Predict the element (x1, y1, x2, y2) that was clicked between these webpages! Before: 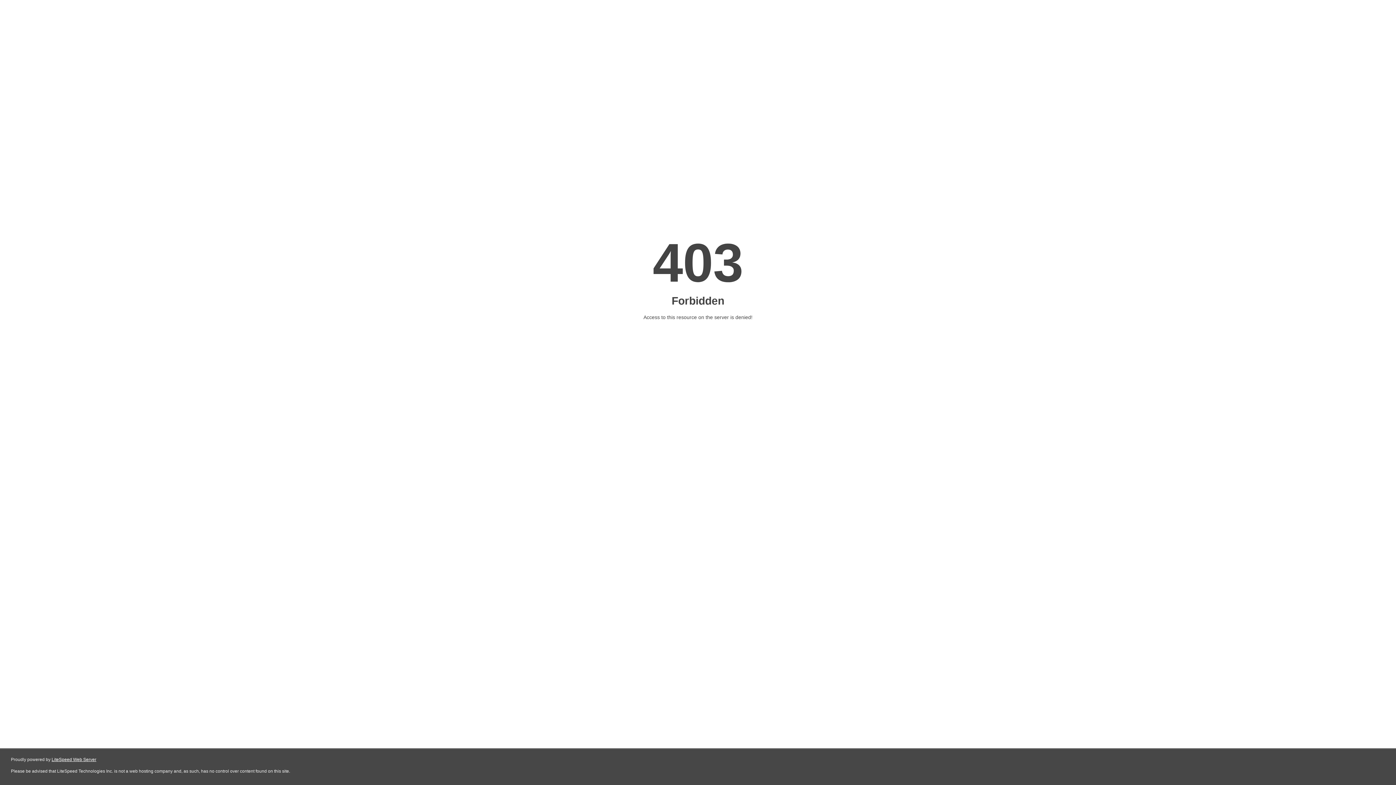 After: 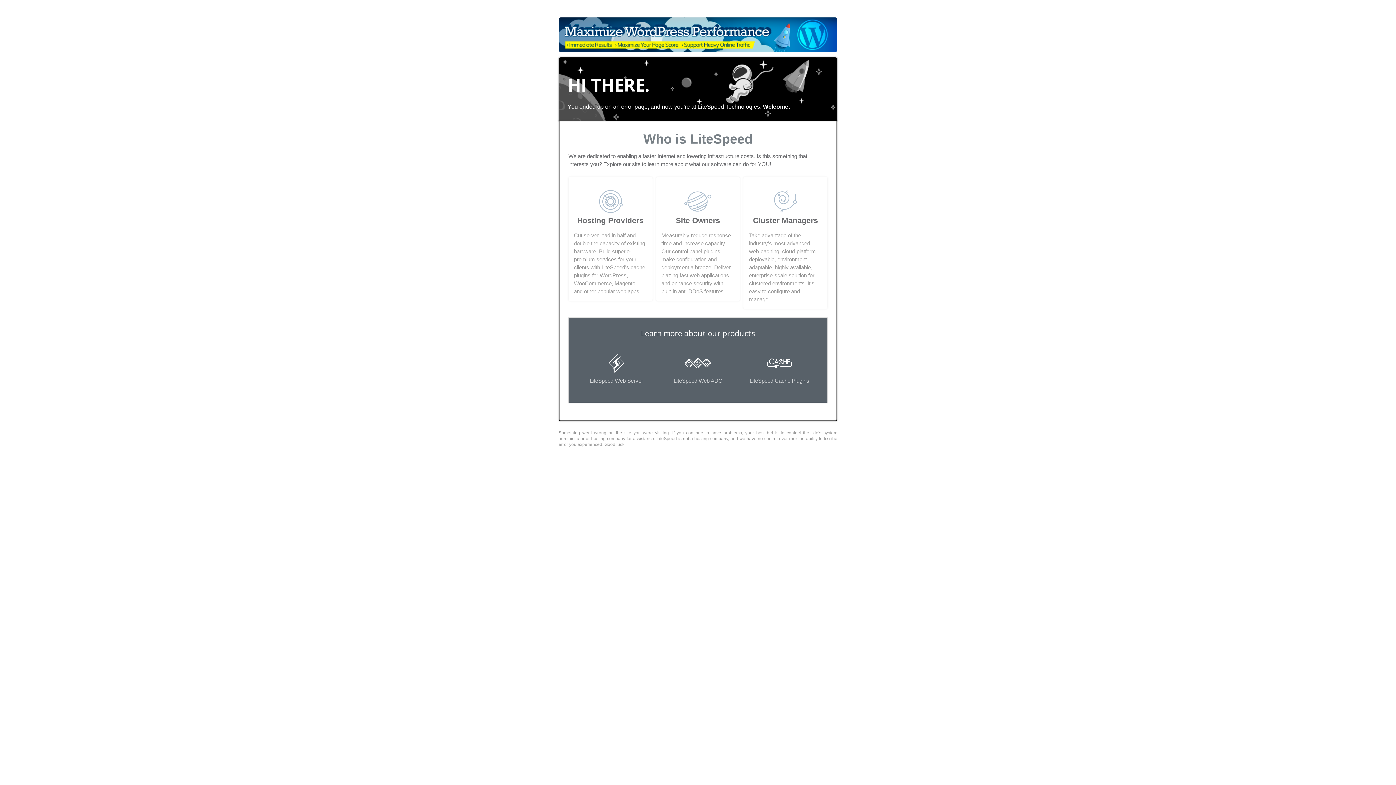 Action: label: LiteSpeed Web Server bbox: (51, 757, 96, 762)